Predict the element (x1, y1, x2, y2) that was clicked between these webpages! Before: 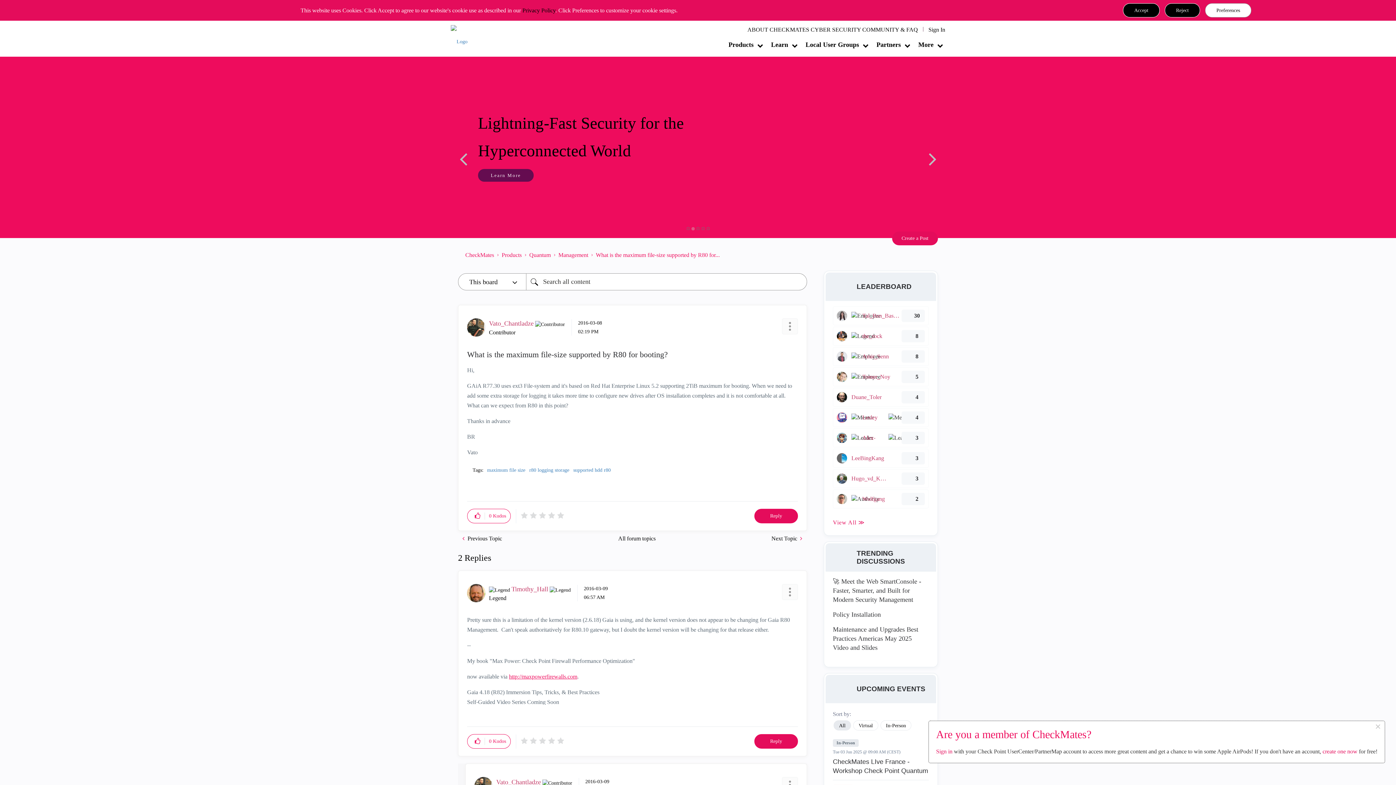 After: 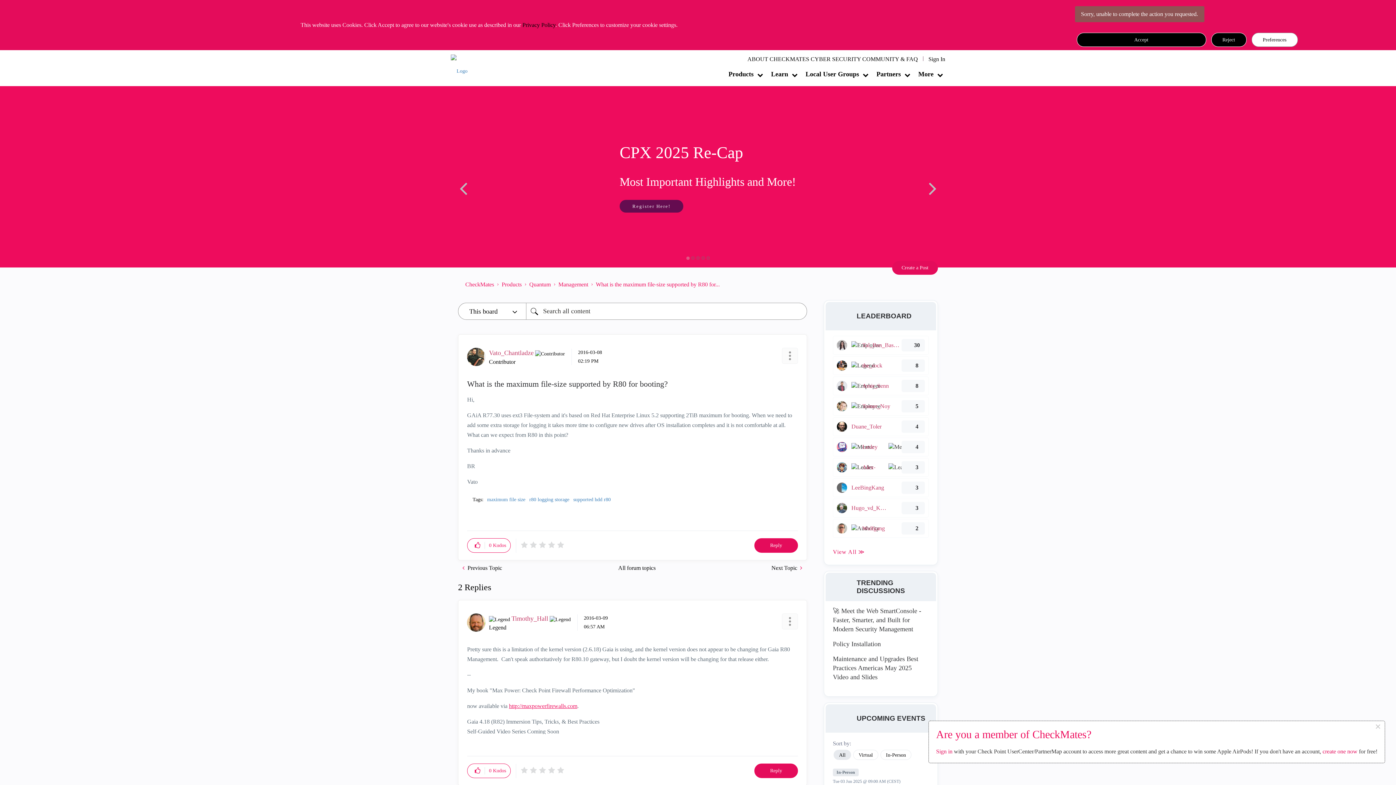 Action: bbox: (1123, 3, 1160, 17) label: Accept